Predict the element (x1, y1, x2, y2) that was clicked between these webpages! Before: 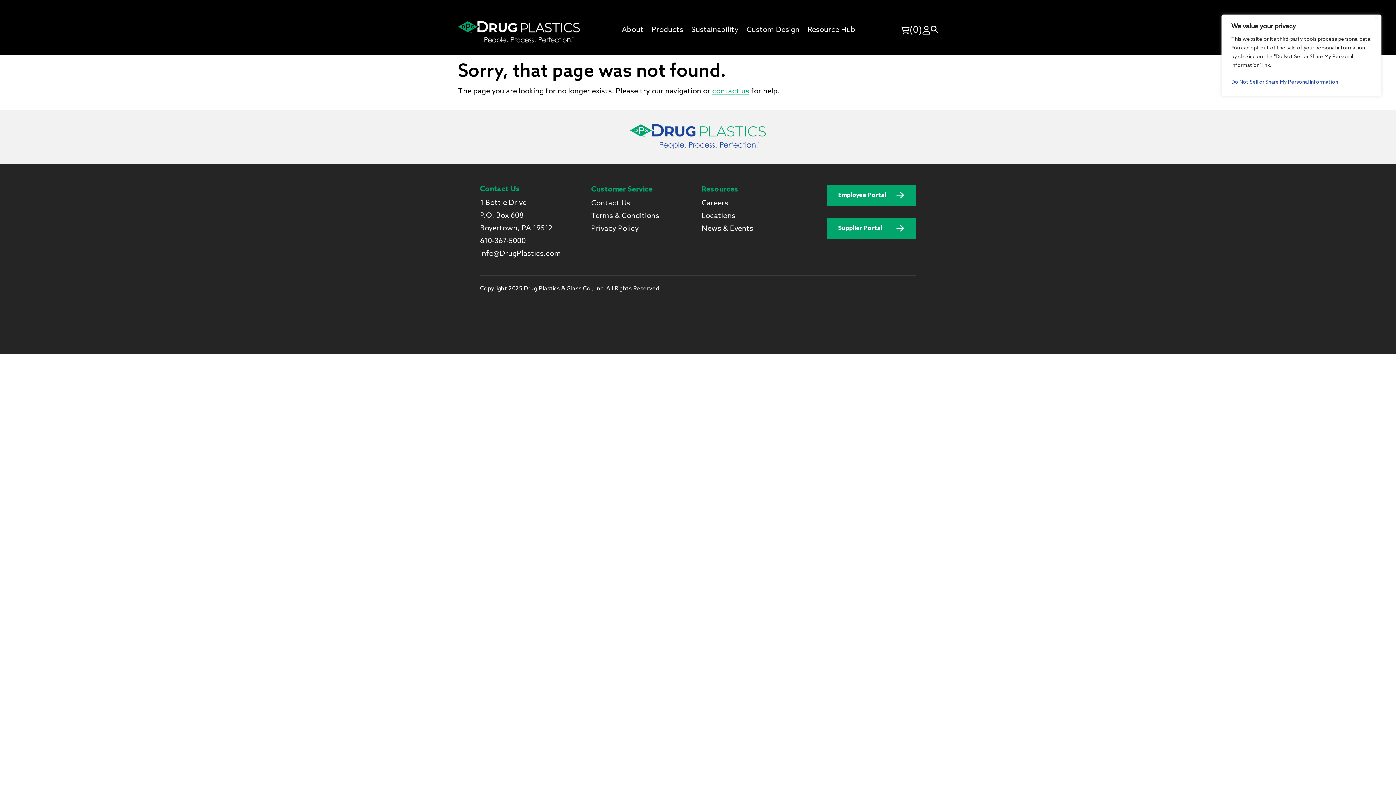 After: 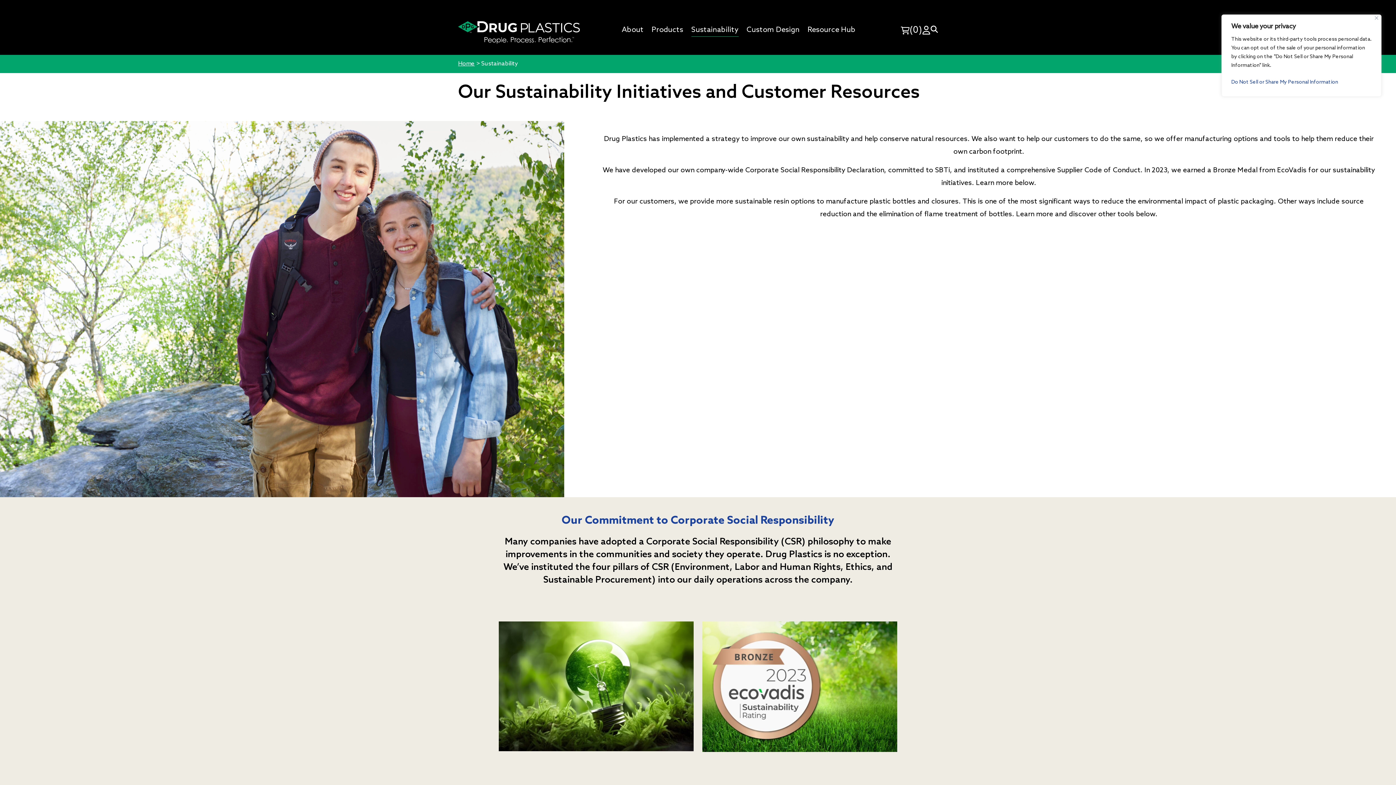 Action: bbox: (691, 18, 738, 42) label: Sustainability